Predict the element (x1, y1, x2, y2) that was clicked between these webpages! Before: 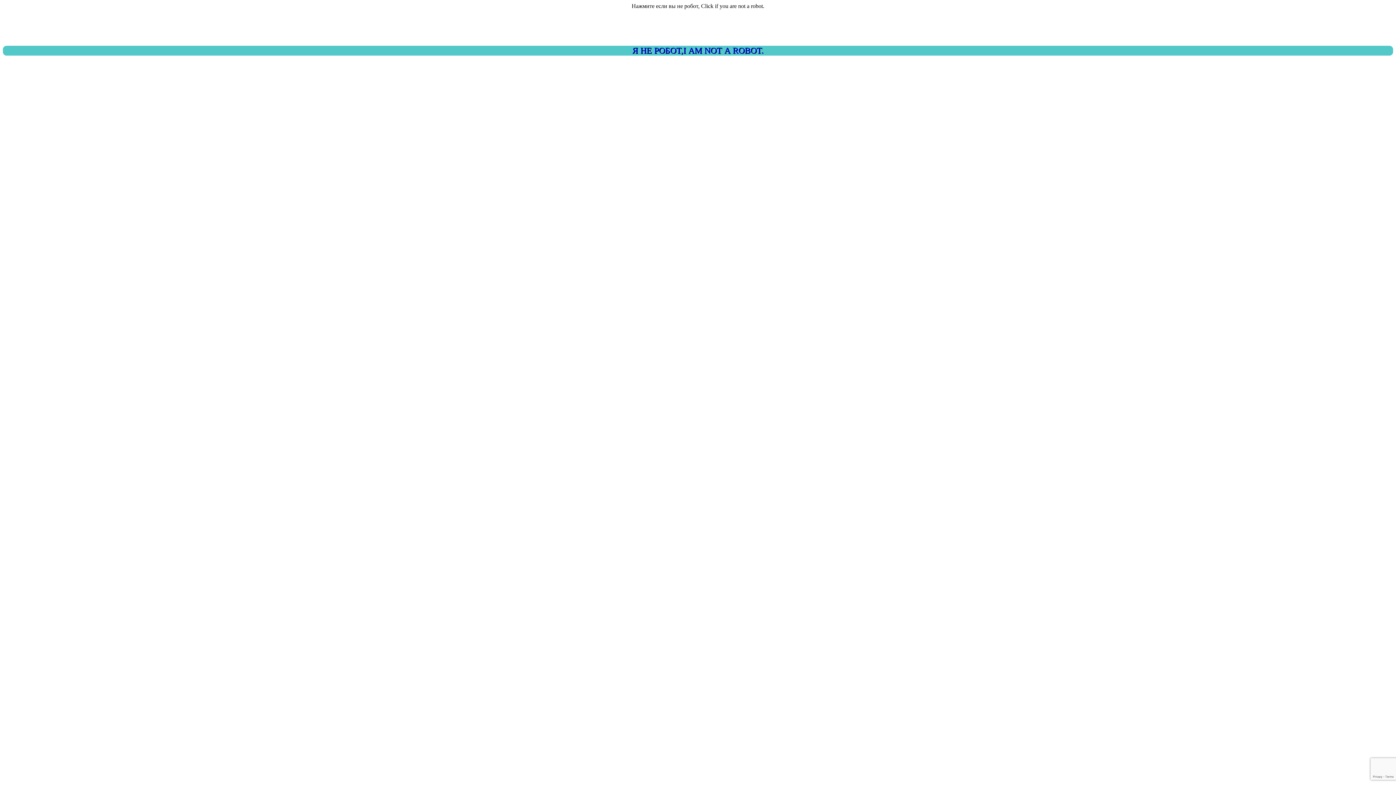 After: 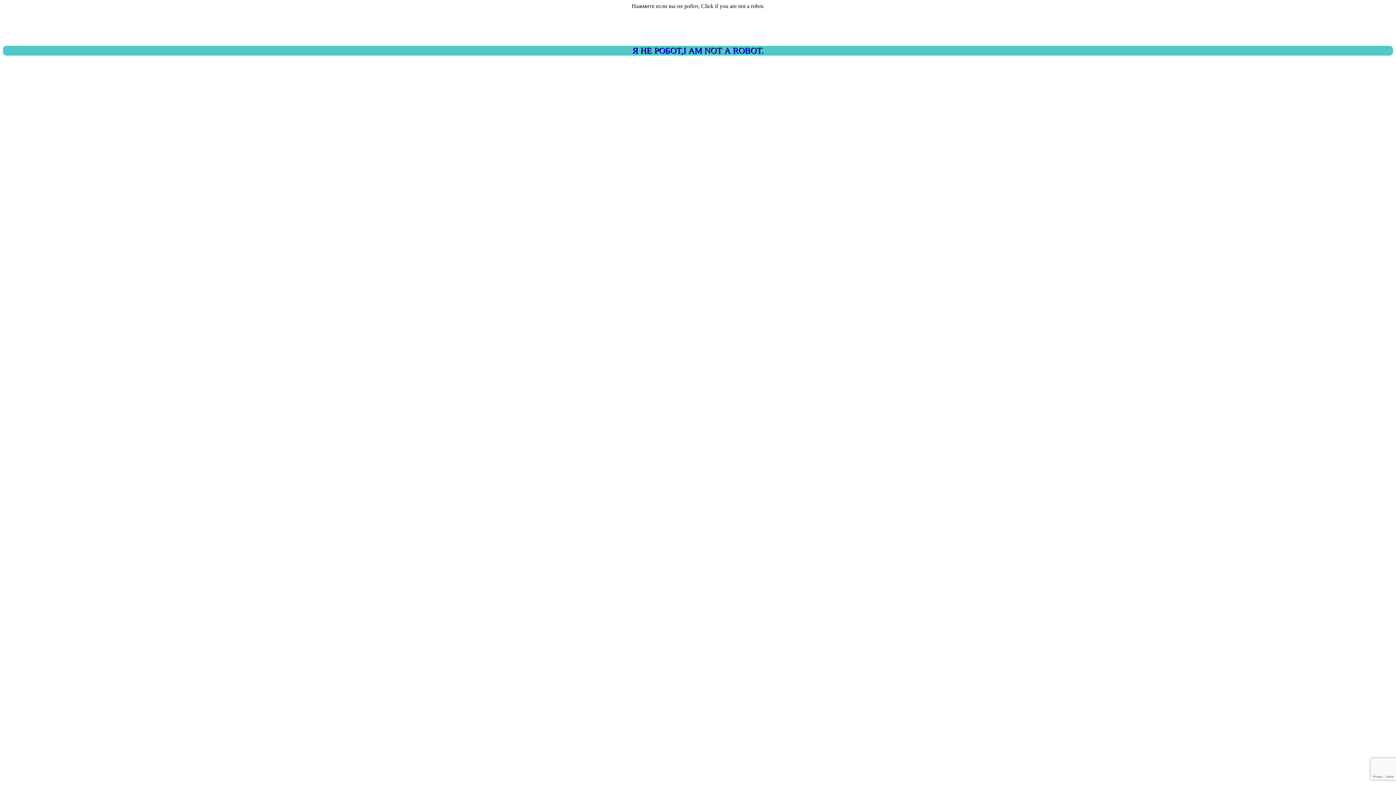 Action: bbox: (2, 45, 1393, 55) label: Я НЕ РОБОТ,I AM NOT A ROBOT.